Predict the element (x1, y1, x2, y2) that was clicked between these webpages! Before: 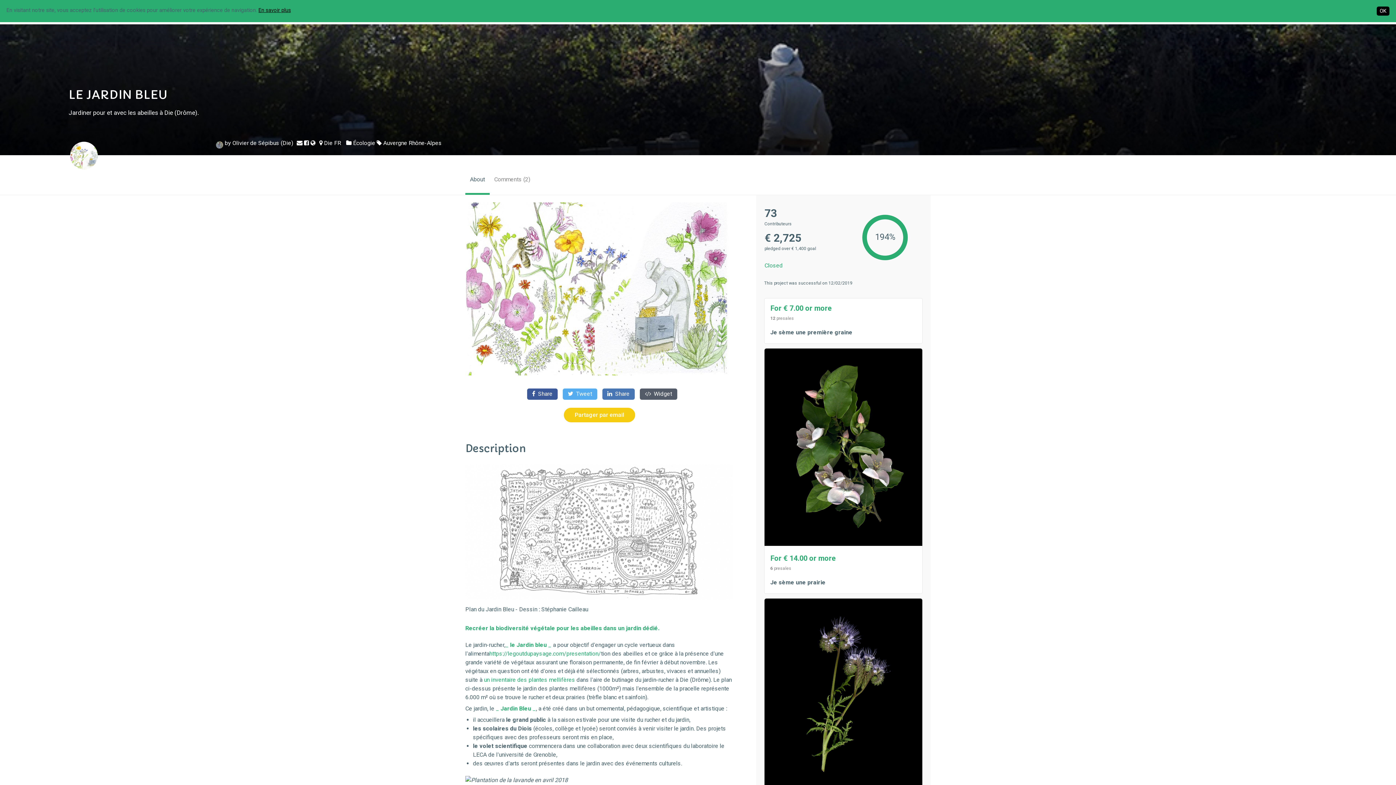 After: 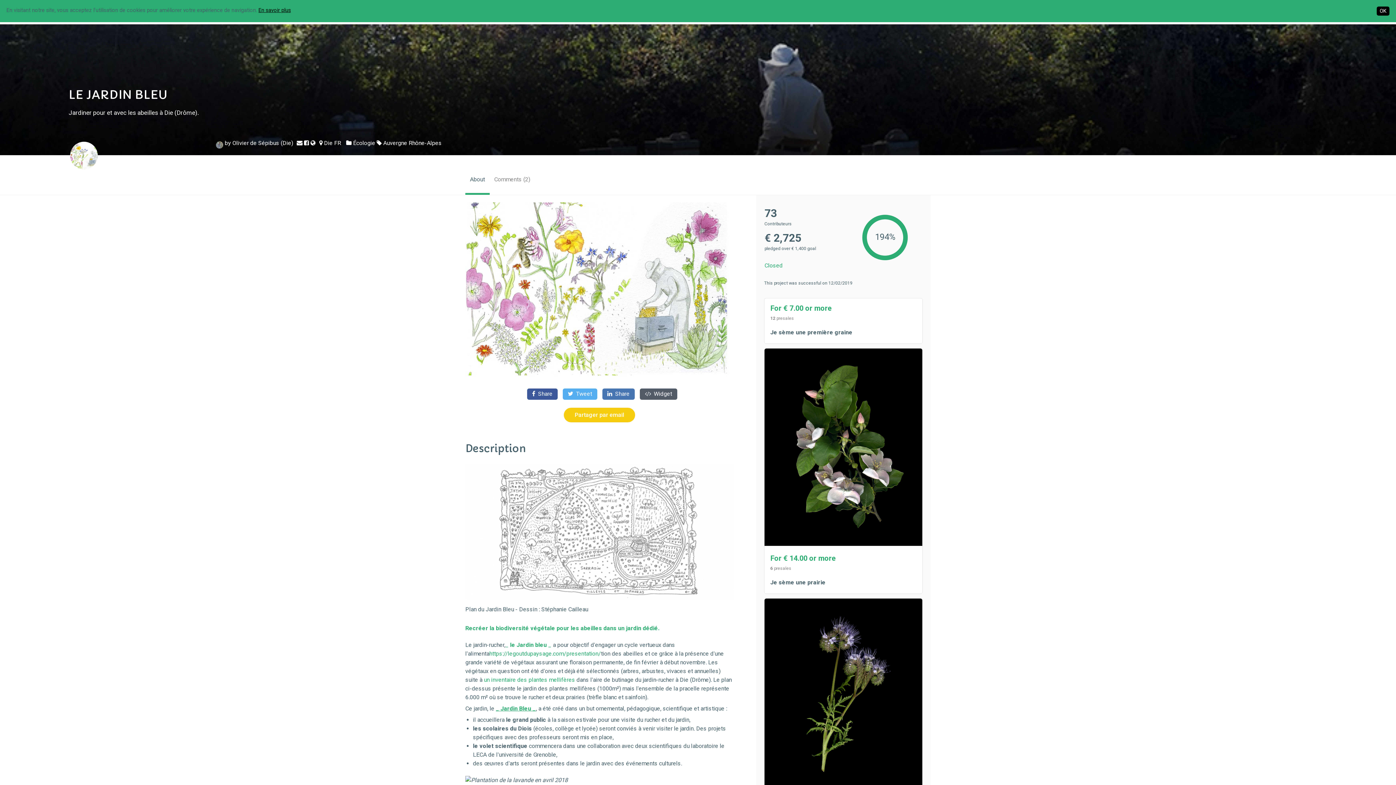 Action: bbox: (496, 705, 536, 712) label: _ Jardin Bleu _